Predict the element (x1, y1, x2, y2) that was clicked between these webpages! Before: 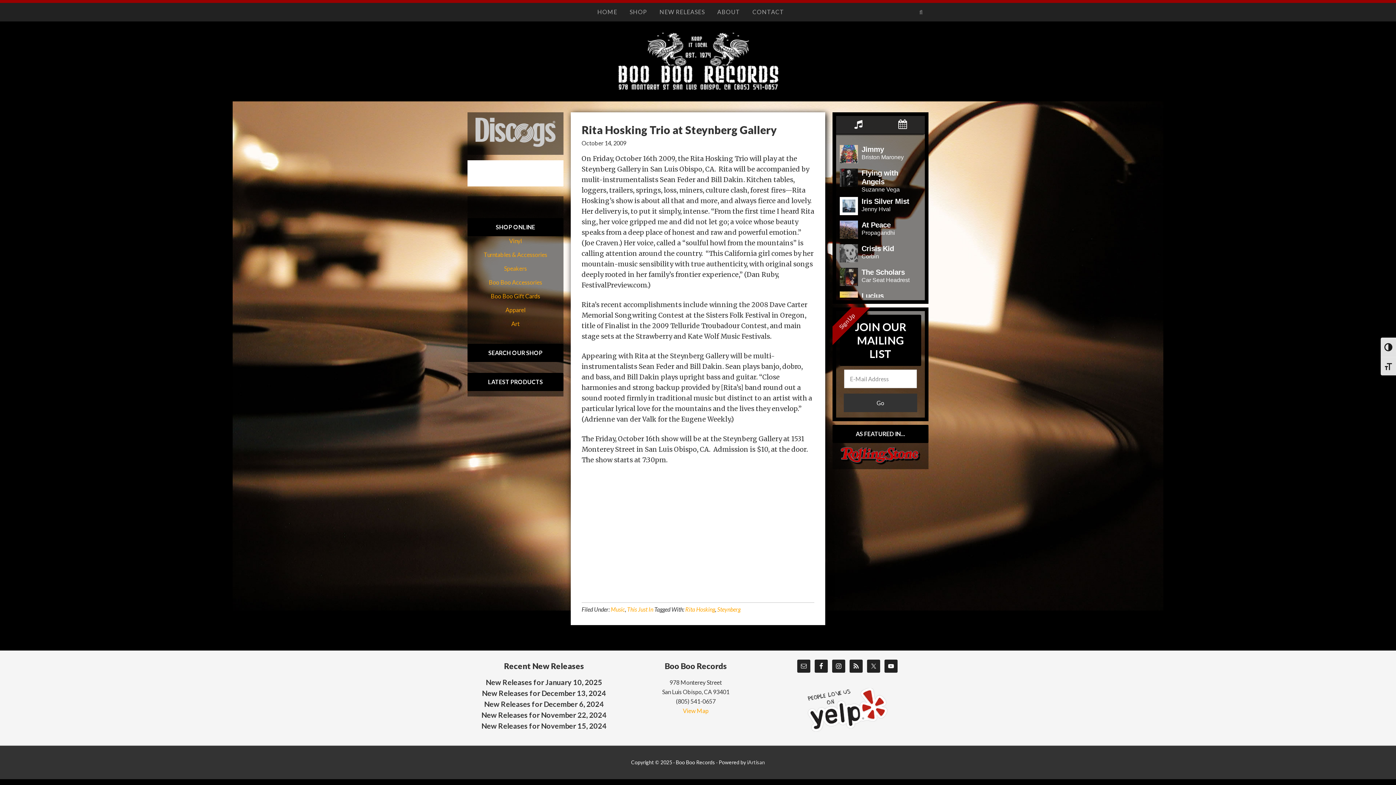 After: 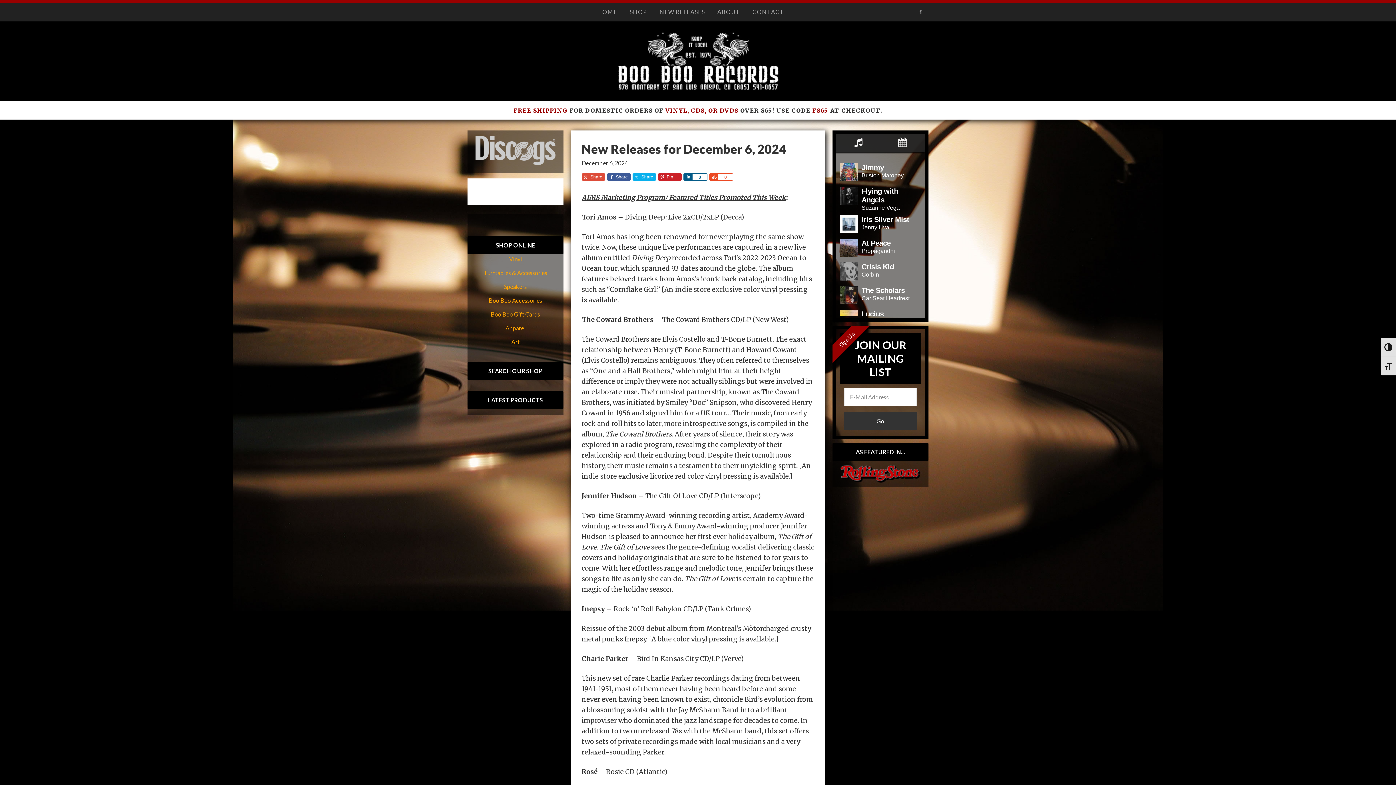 Action: label: New Releases for December 6, 2024 bbox: (484, 700, 603, 708)